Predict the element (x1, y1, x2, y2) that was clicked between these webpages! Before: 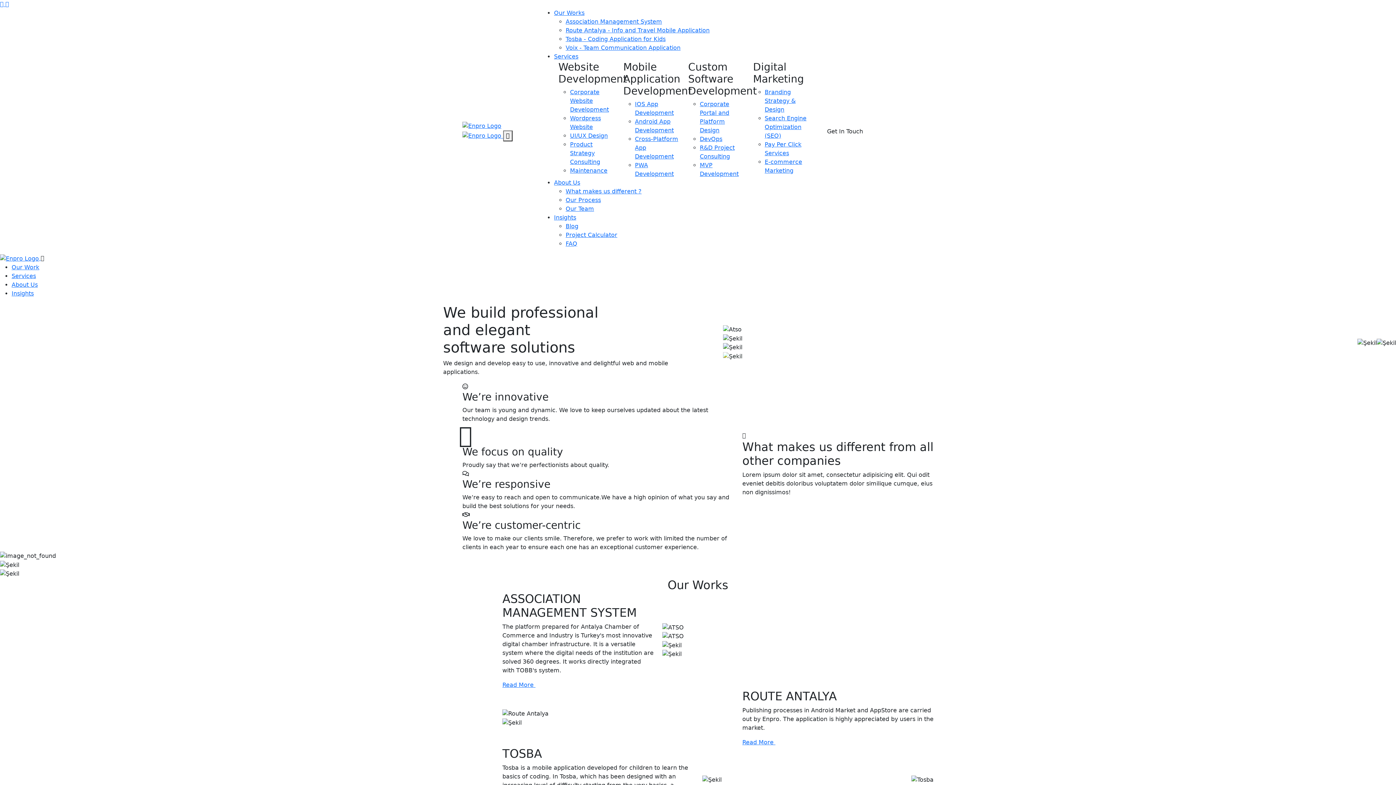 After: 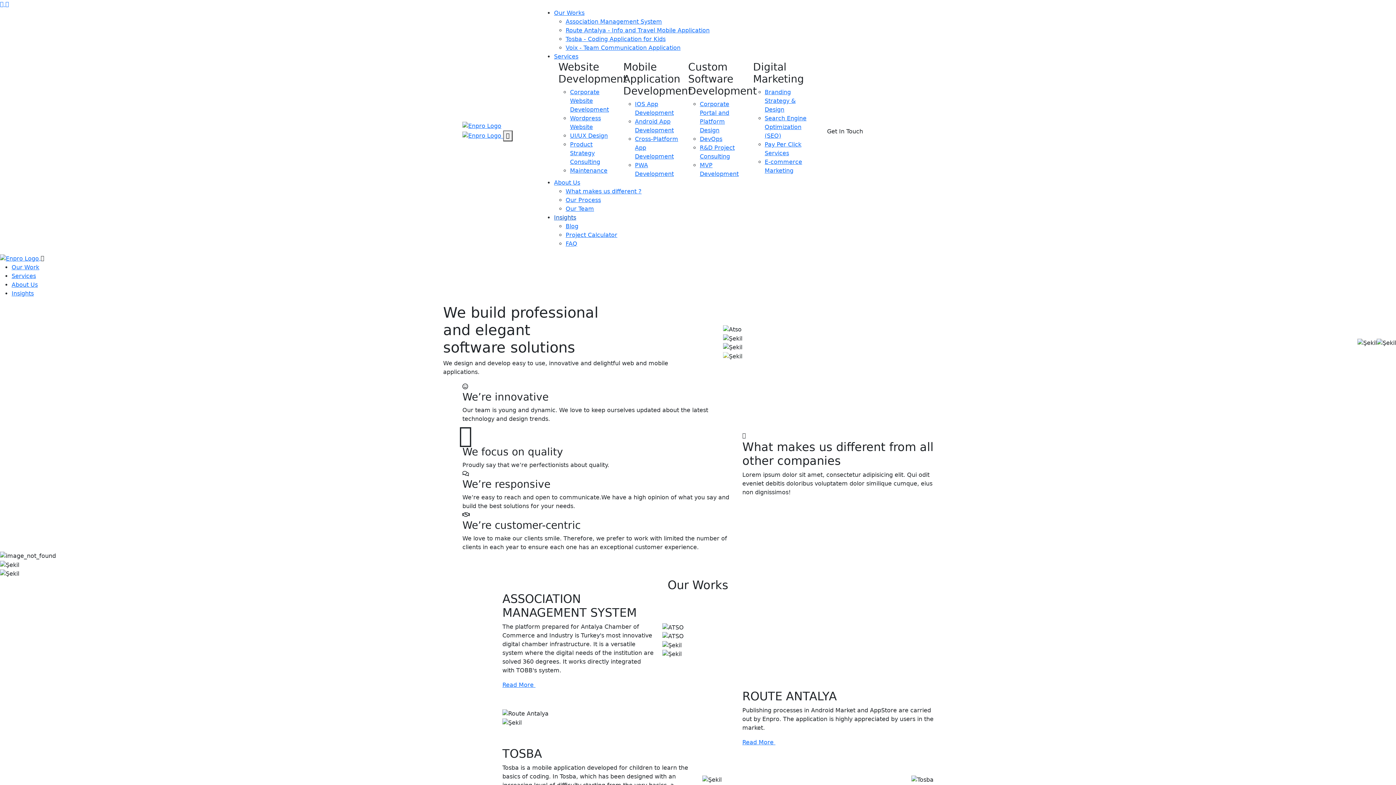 Action: label: Insights bbox: (554, 214, 576, 221)